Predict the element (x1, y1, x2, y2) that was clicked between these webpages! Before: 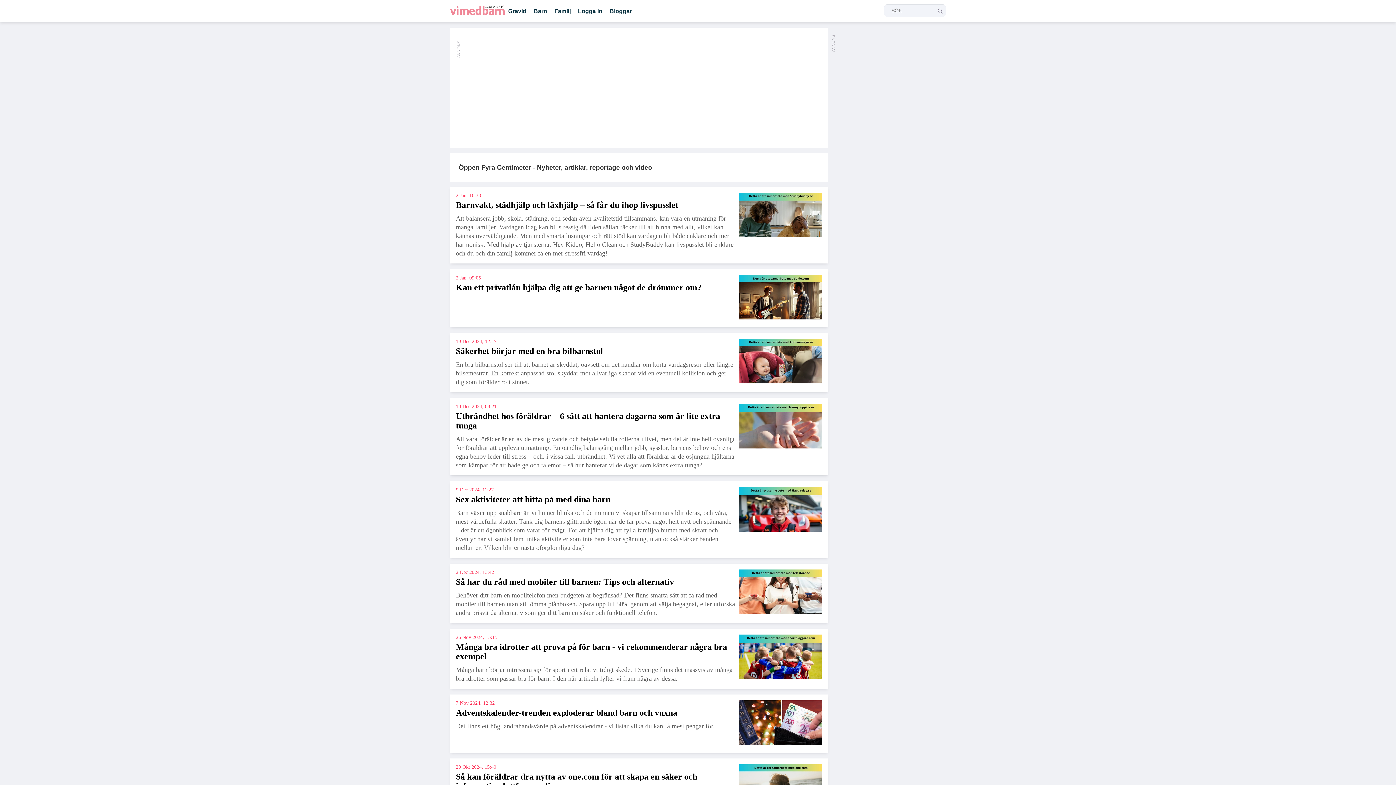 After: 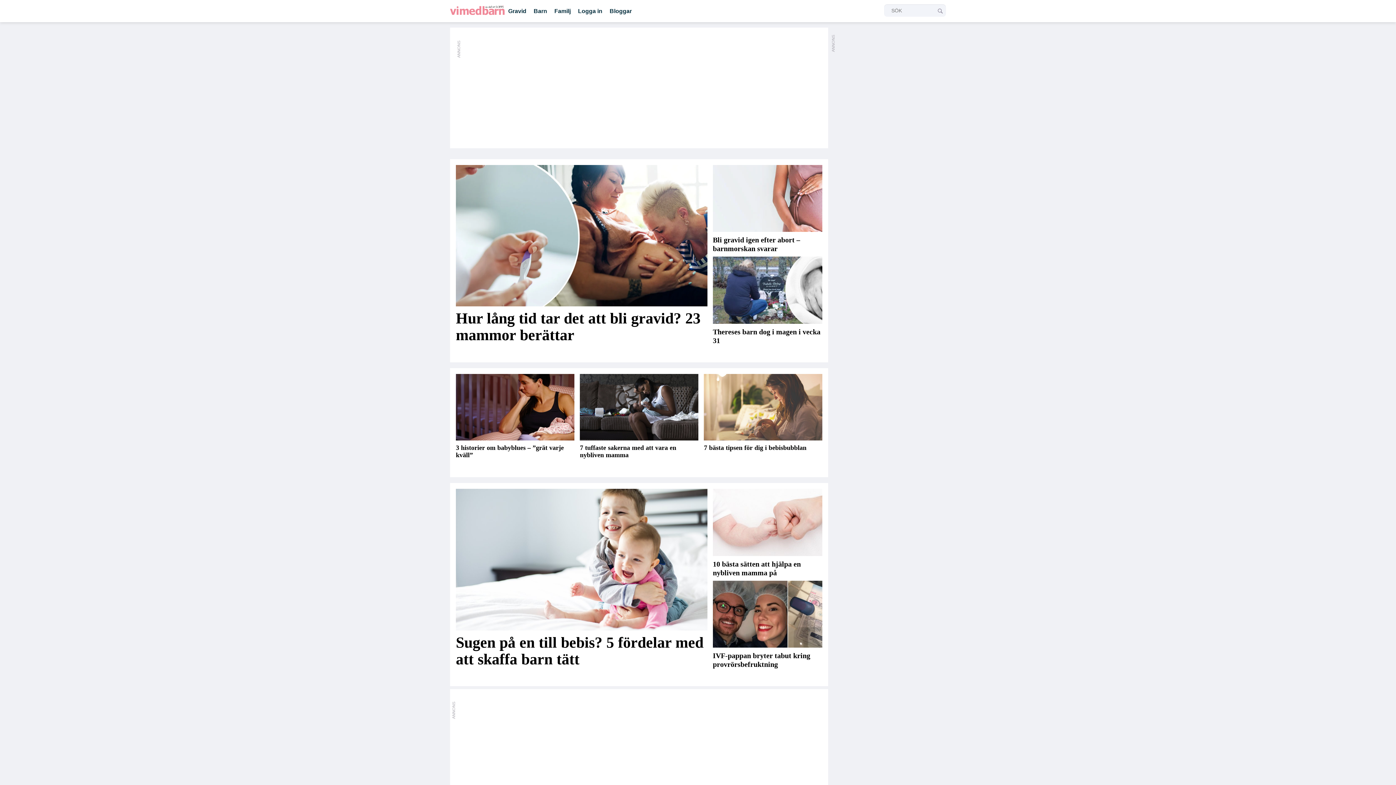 Action: label: Familj bbox: (554, 7, 570, 14)